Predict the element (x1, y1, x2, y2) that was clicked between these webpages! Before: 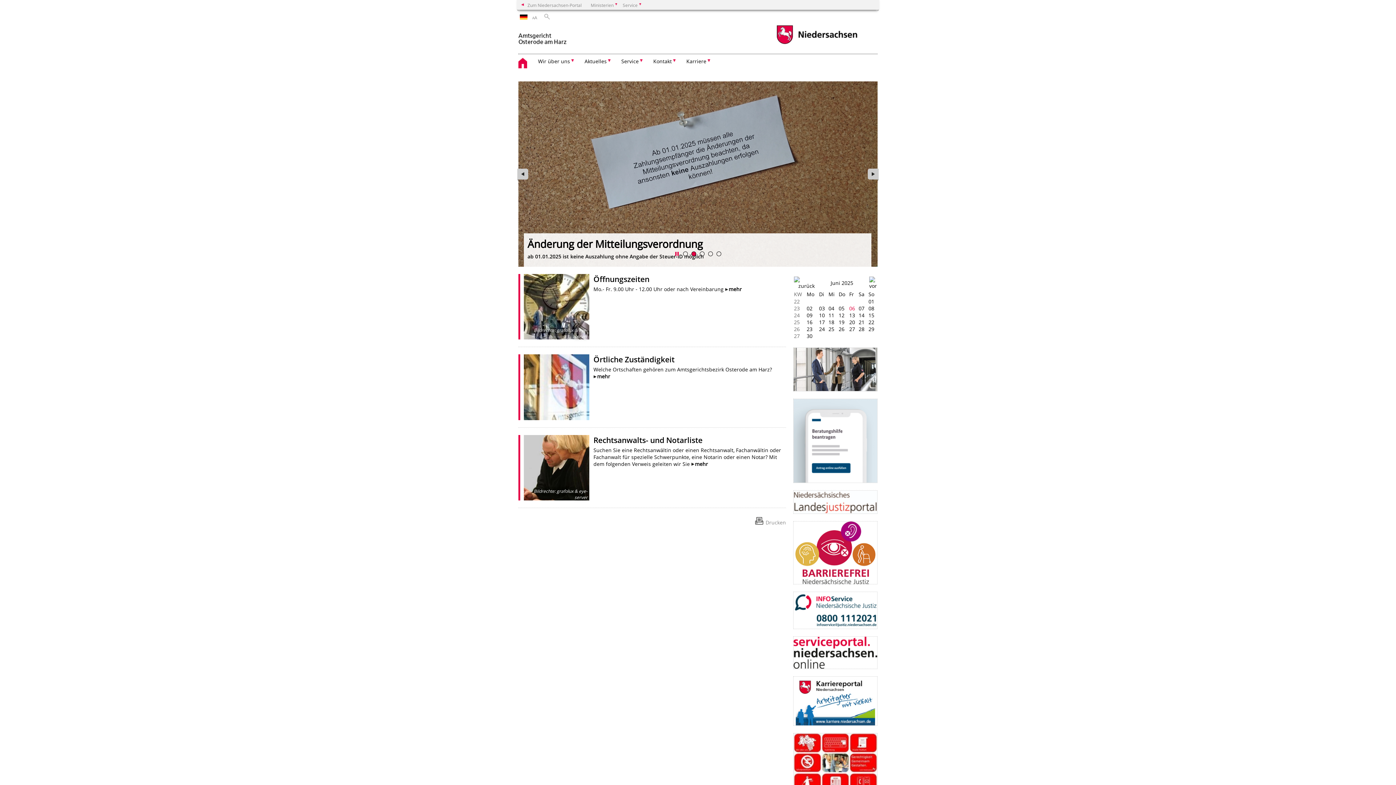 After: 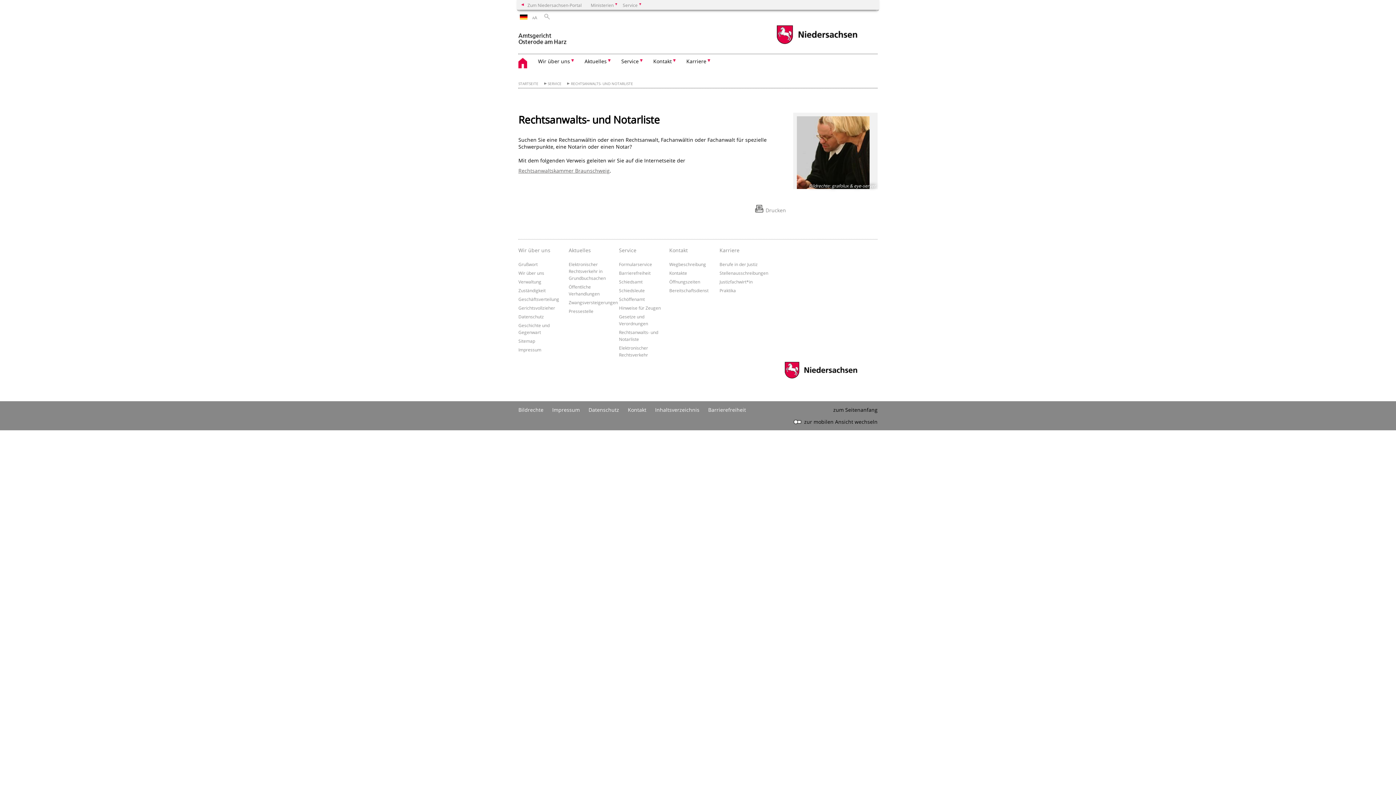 Action: label: Rechtsanwalts- und Notarliste bbox: (593, 435, 702, 445)